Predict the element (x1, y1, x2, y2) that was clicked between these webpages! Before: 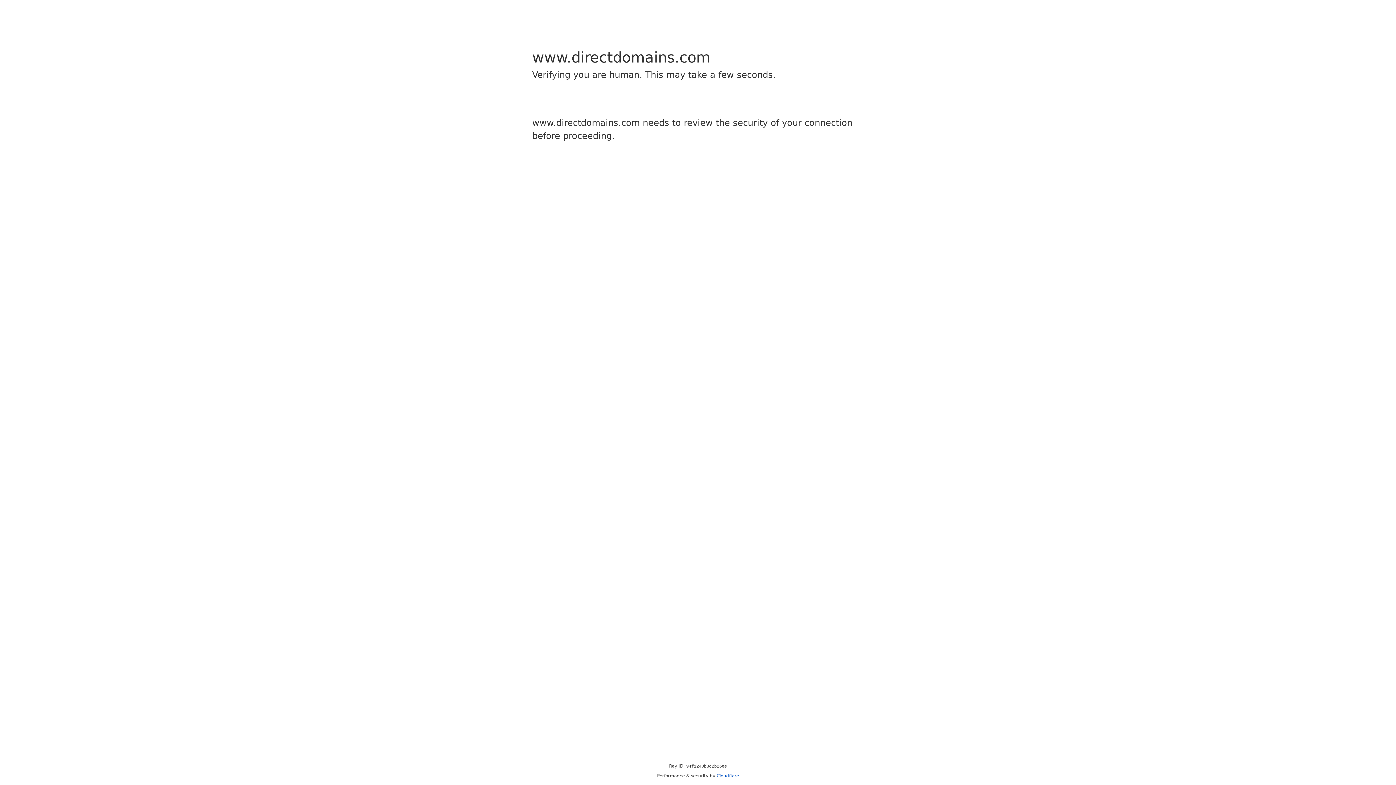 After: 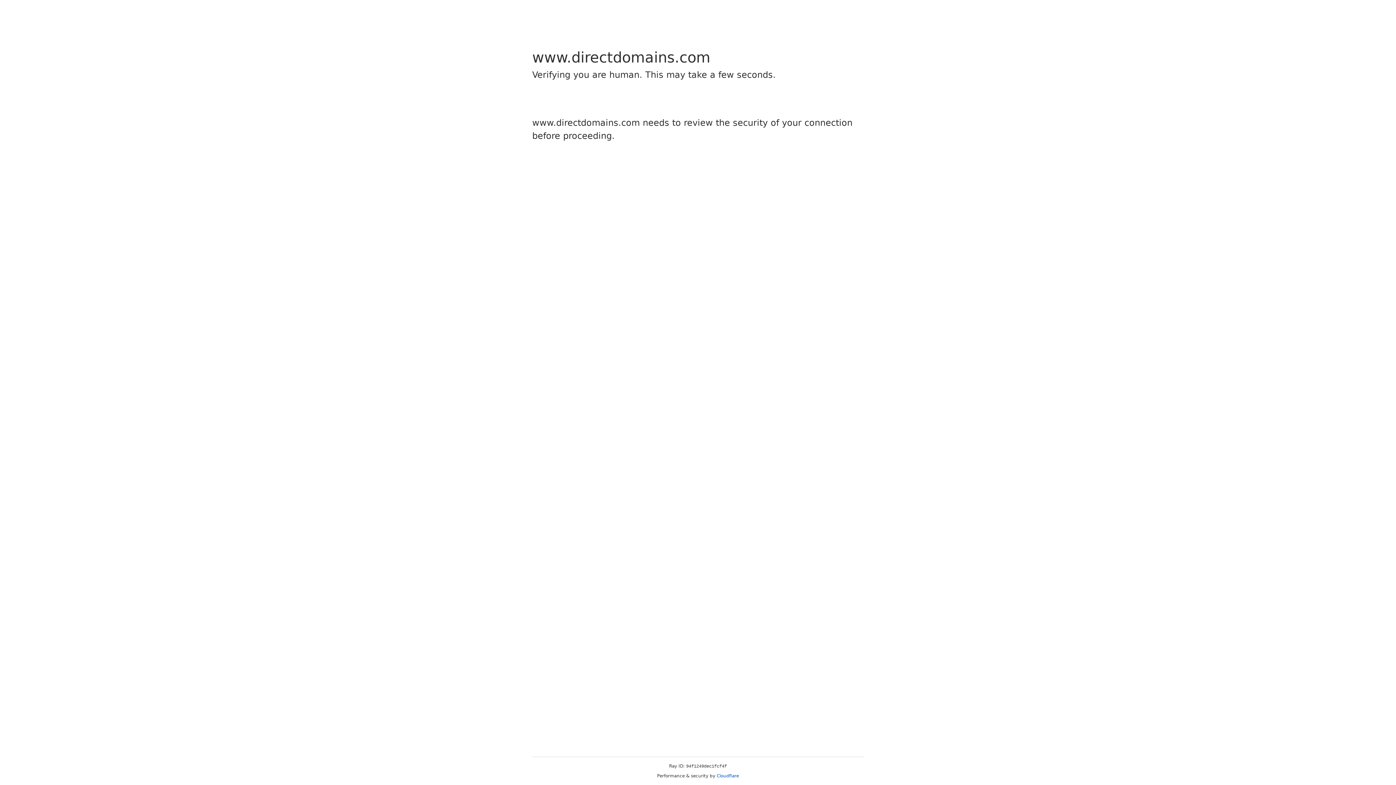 Action: label: Cloudflare bbox: (716, 773, 739, 778)